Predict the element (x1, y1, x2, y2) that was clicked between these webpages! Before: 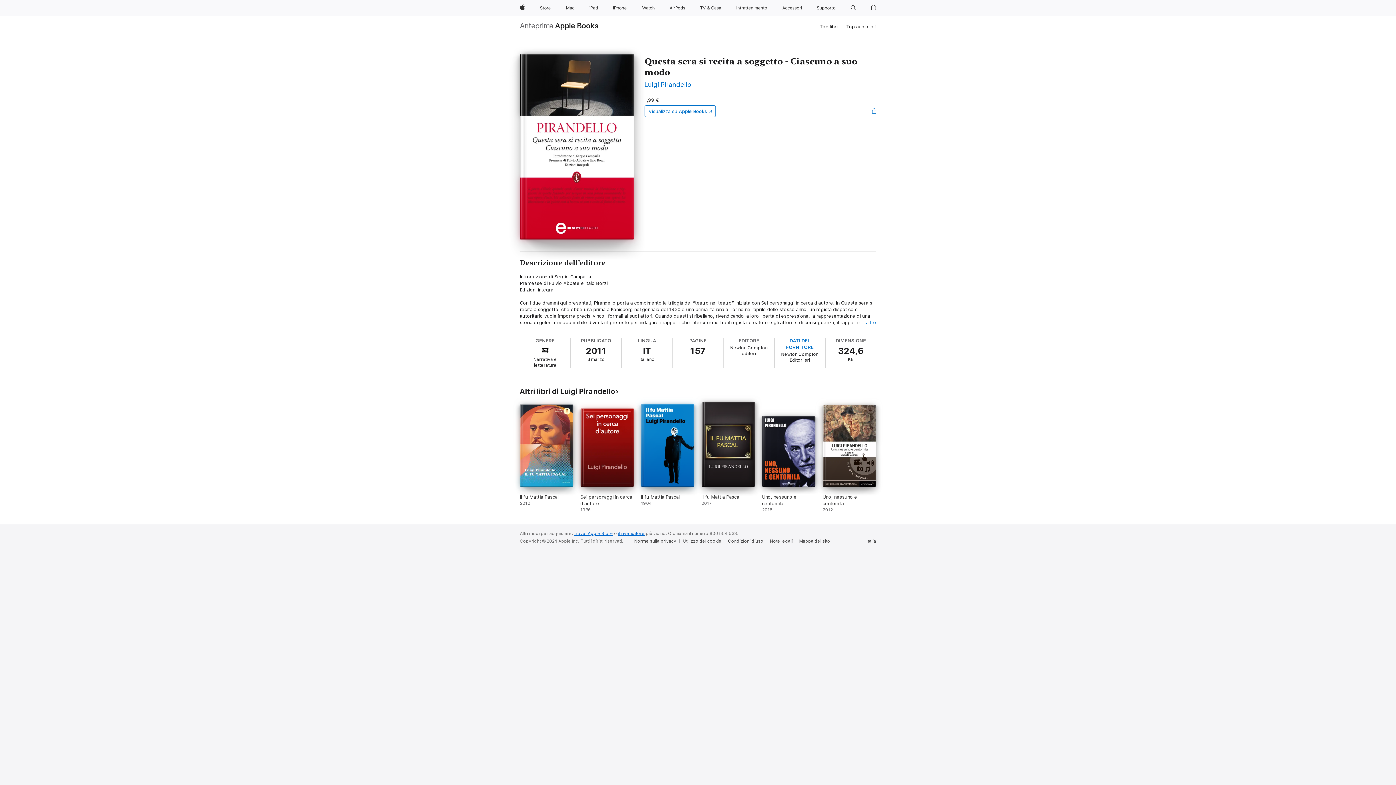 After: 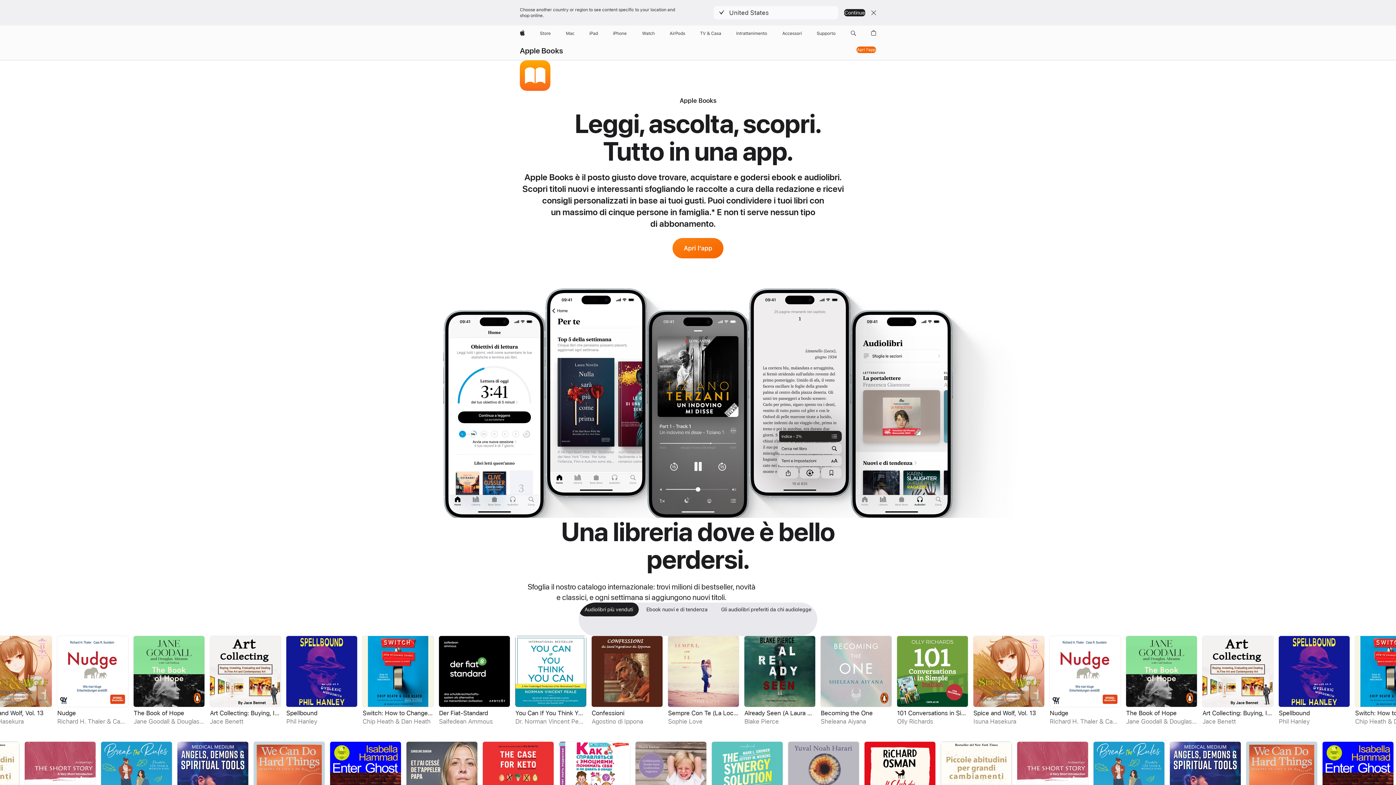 Action: label: Apple Books bbox: (555, 21, 598, 29)